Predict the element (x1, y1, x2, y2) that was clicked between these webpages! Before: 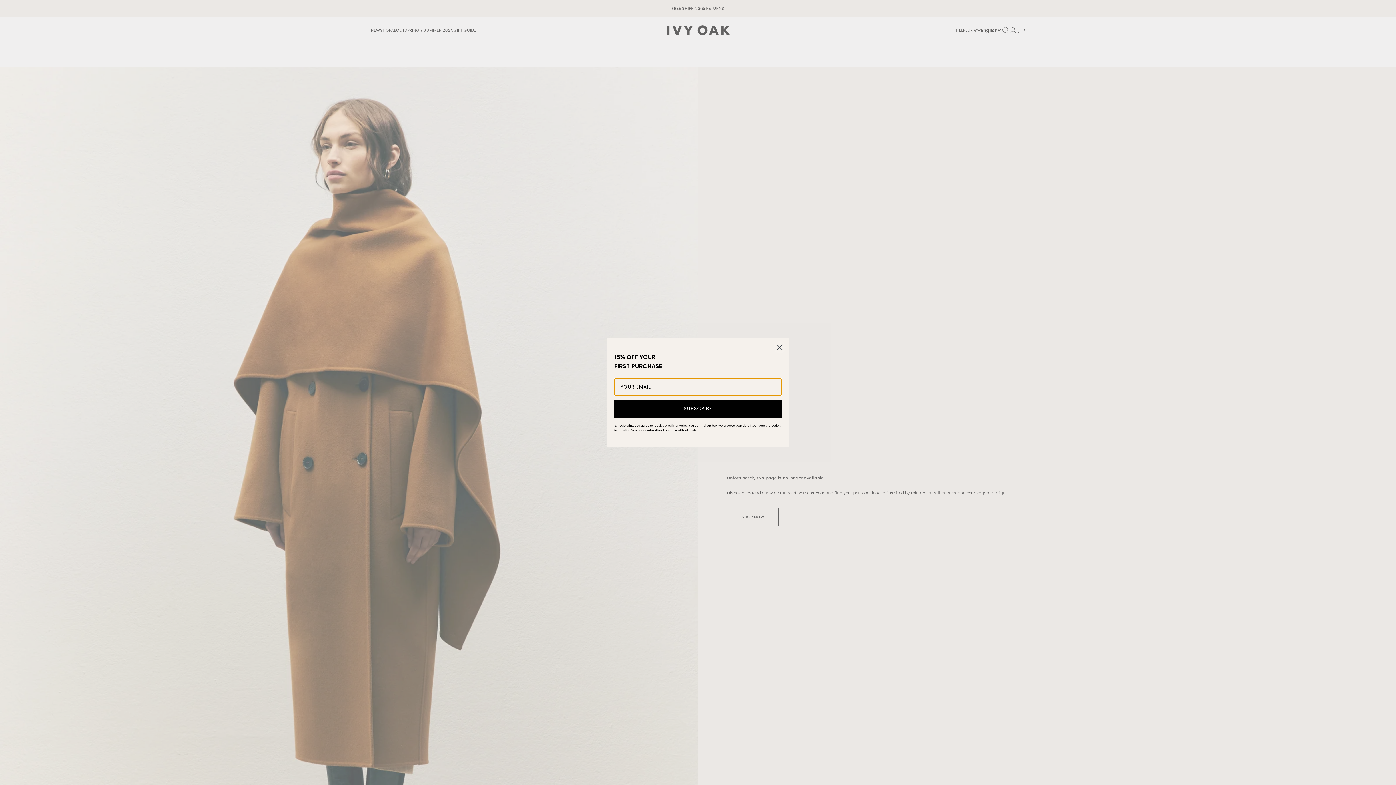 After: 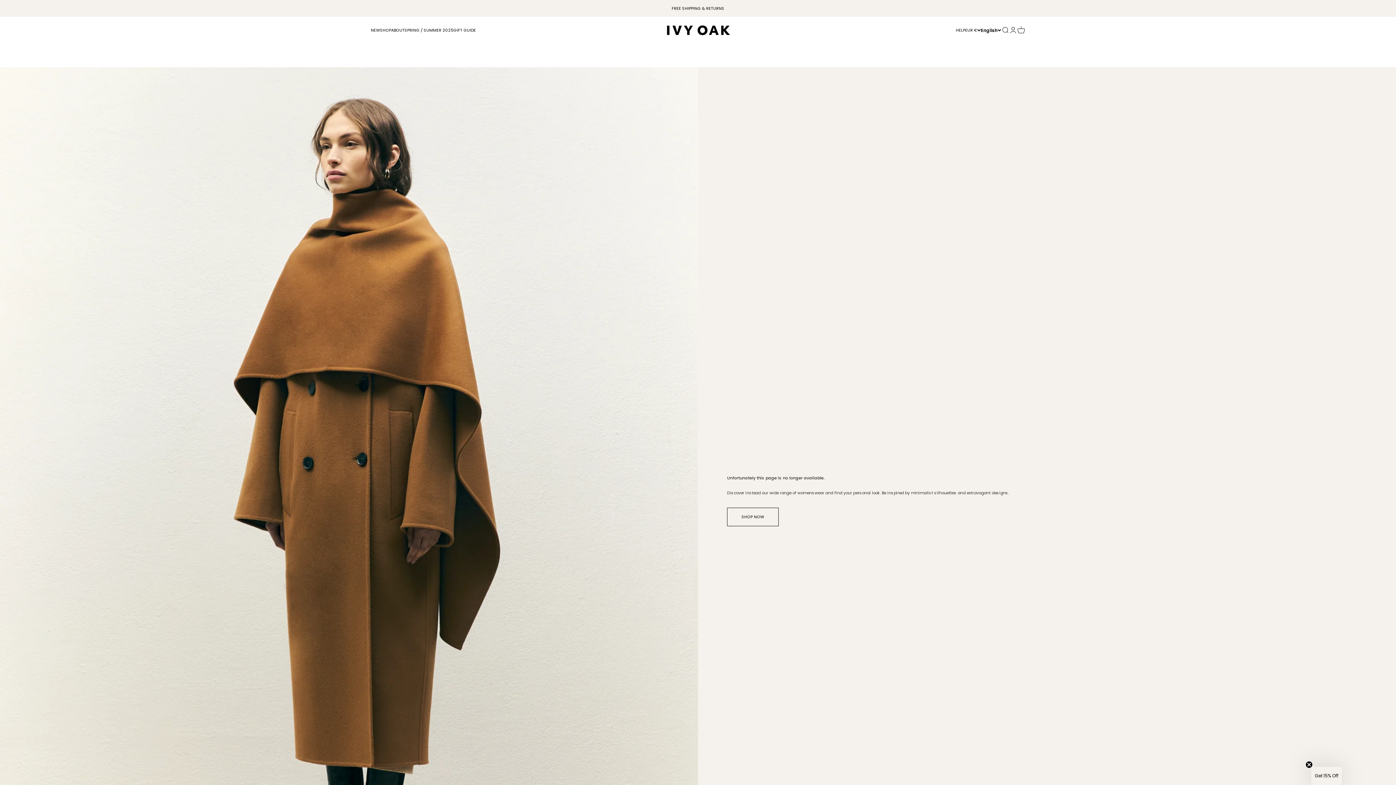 Action: bbox: (773, 341, 786, 353) label: Close dialog